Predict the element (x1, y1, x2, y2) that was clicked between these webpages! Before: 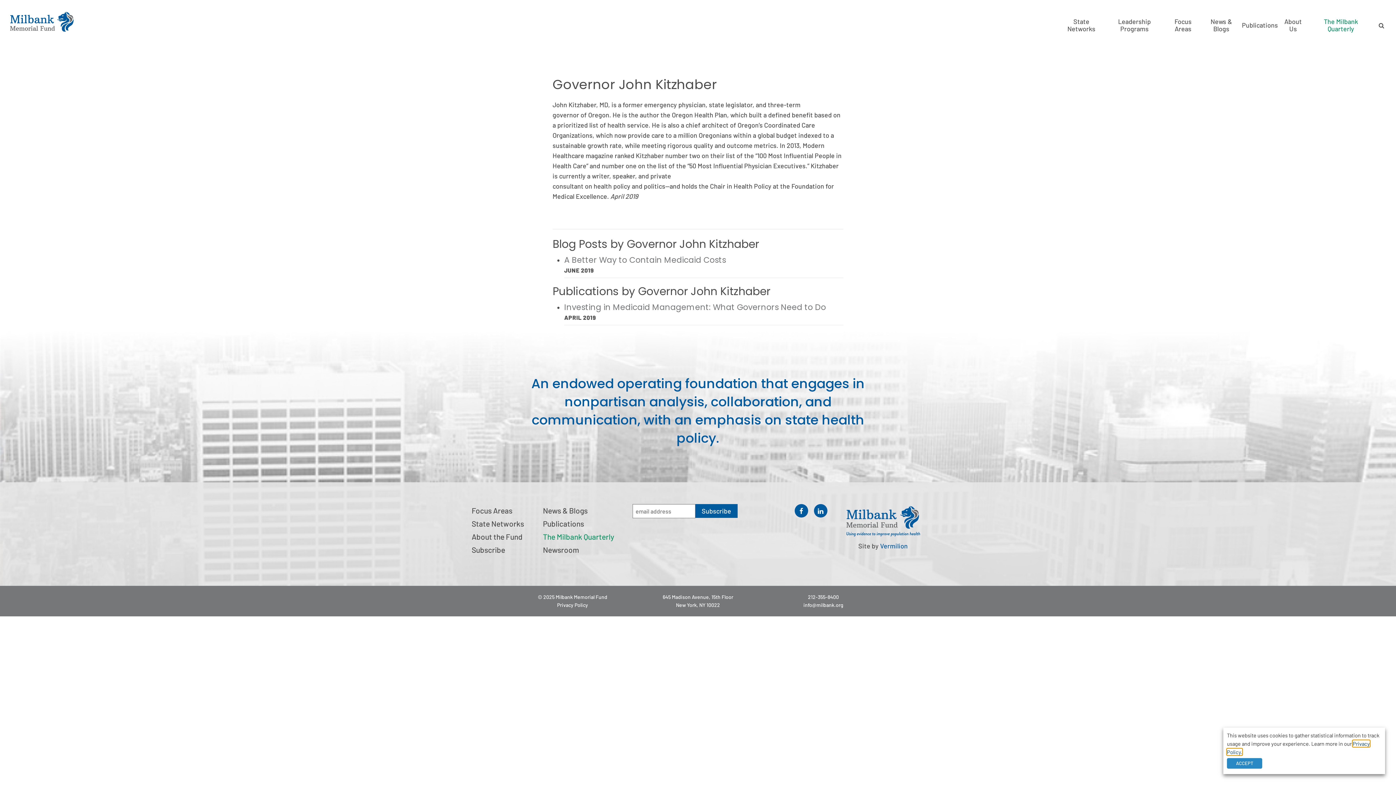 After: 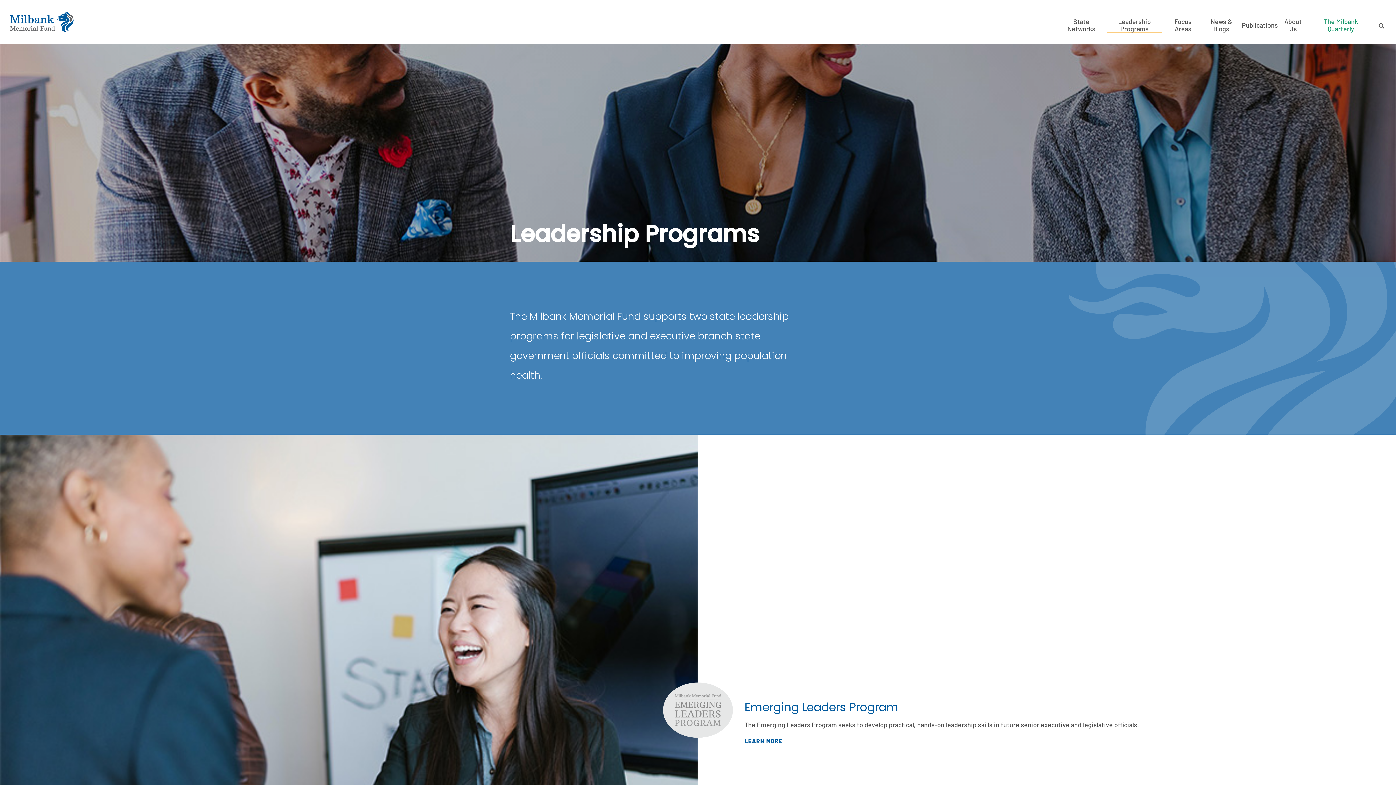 Action: label: Leadership Programs bbox: (1107, 17, 1162, 33)